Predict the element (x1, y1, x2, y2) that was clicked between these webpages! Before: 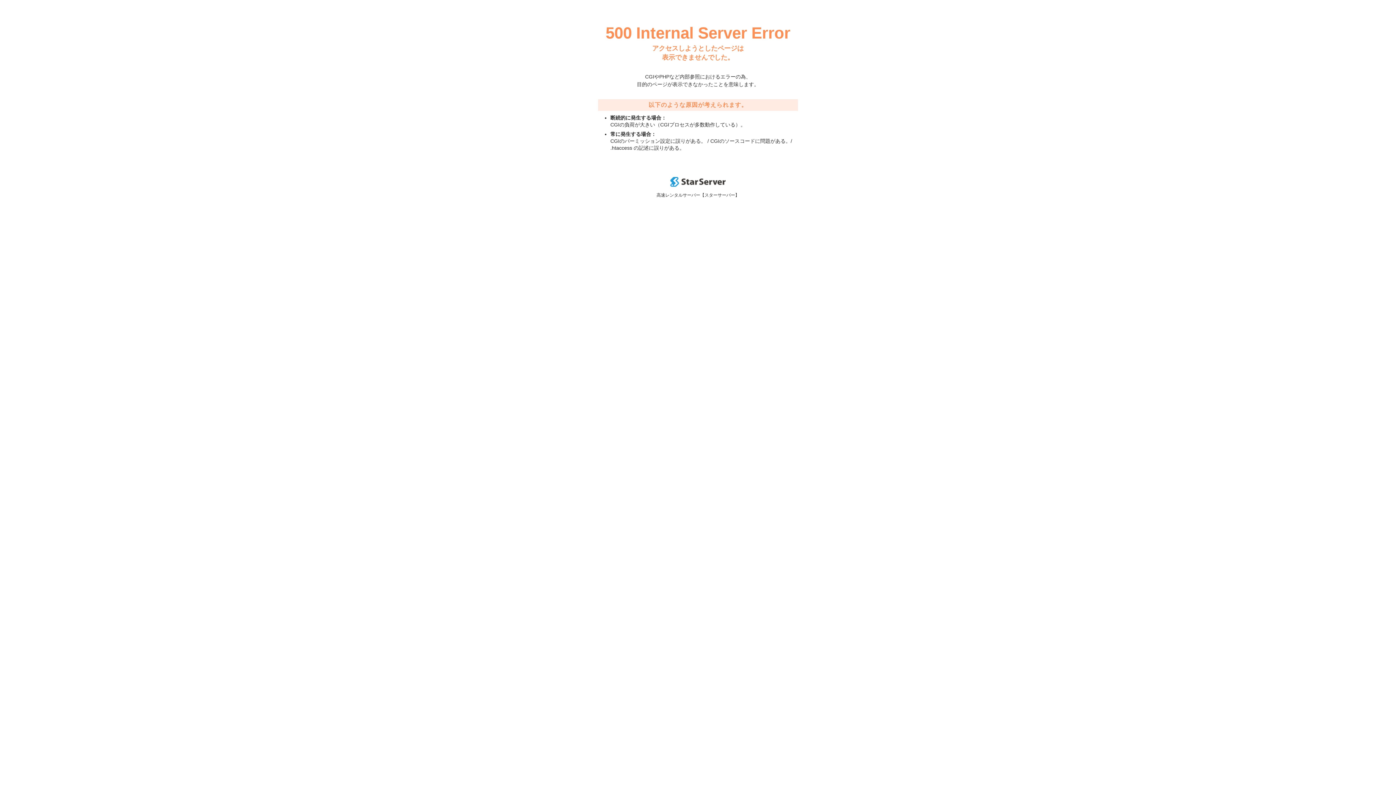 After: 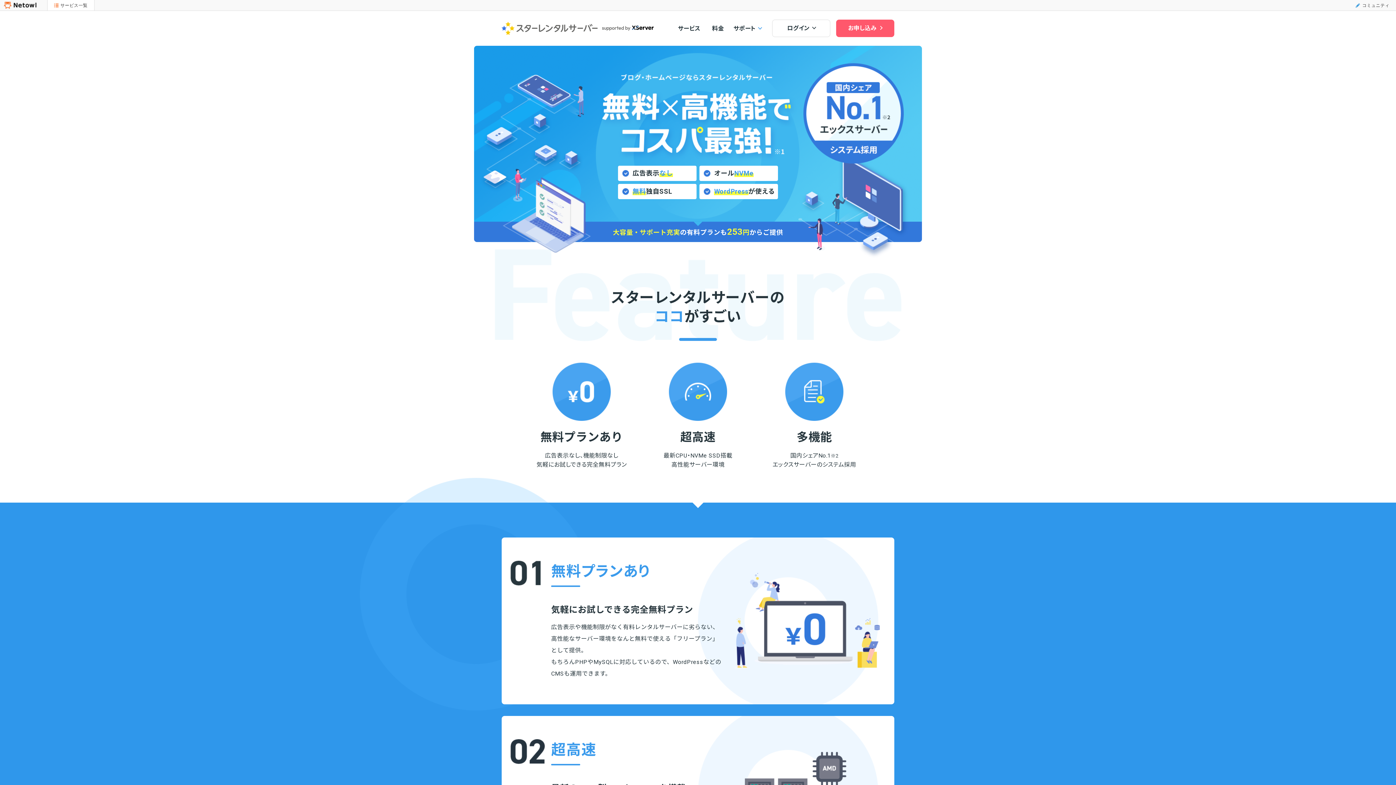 Action: bbox: (670, 182, 725, 188)